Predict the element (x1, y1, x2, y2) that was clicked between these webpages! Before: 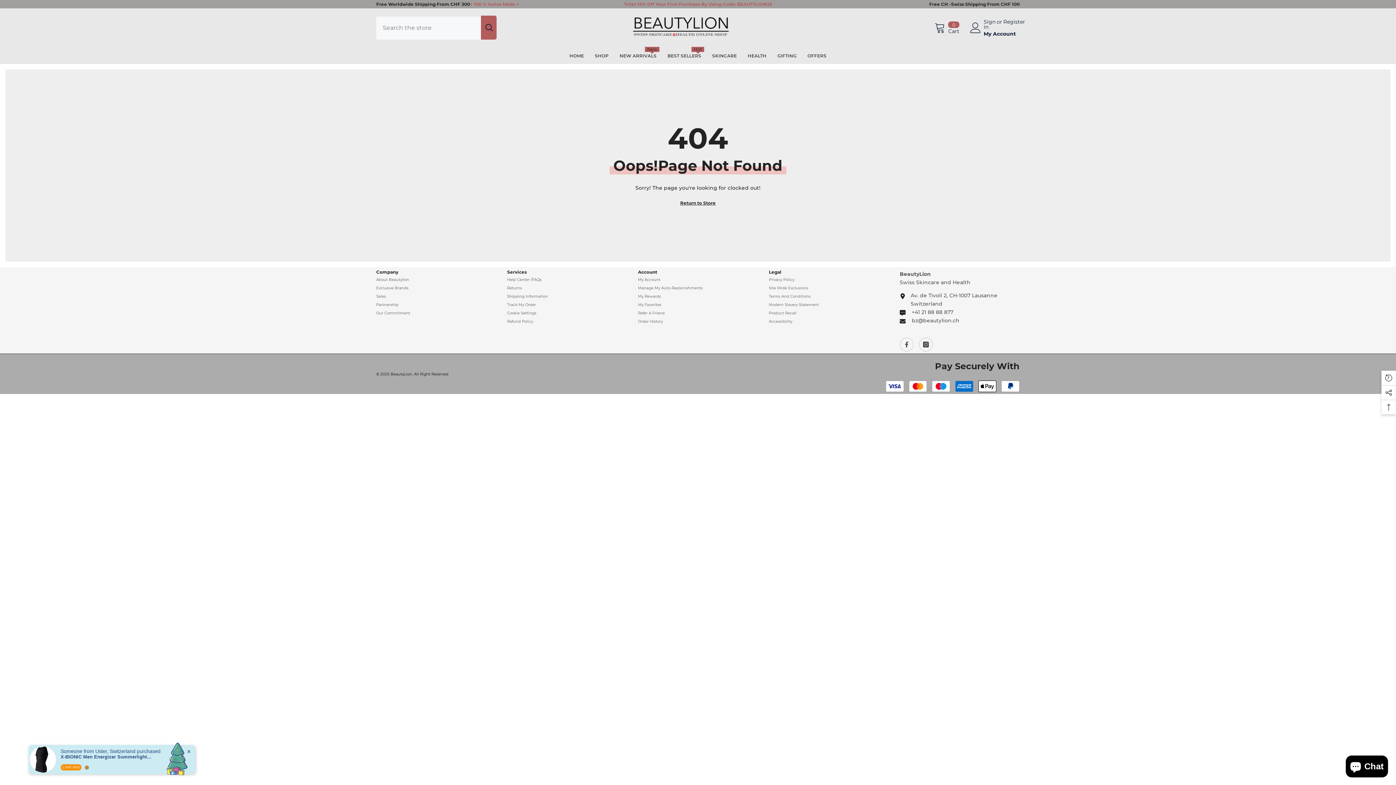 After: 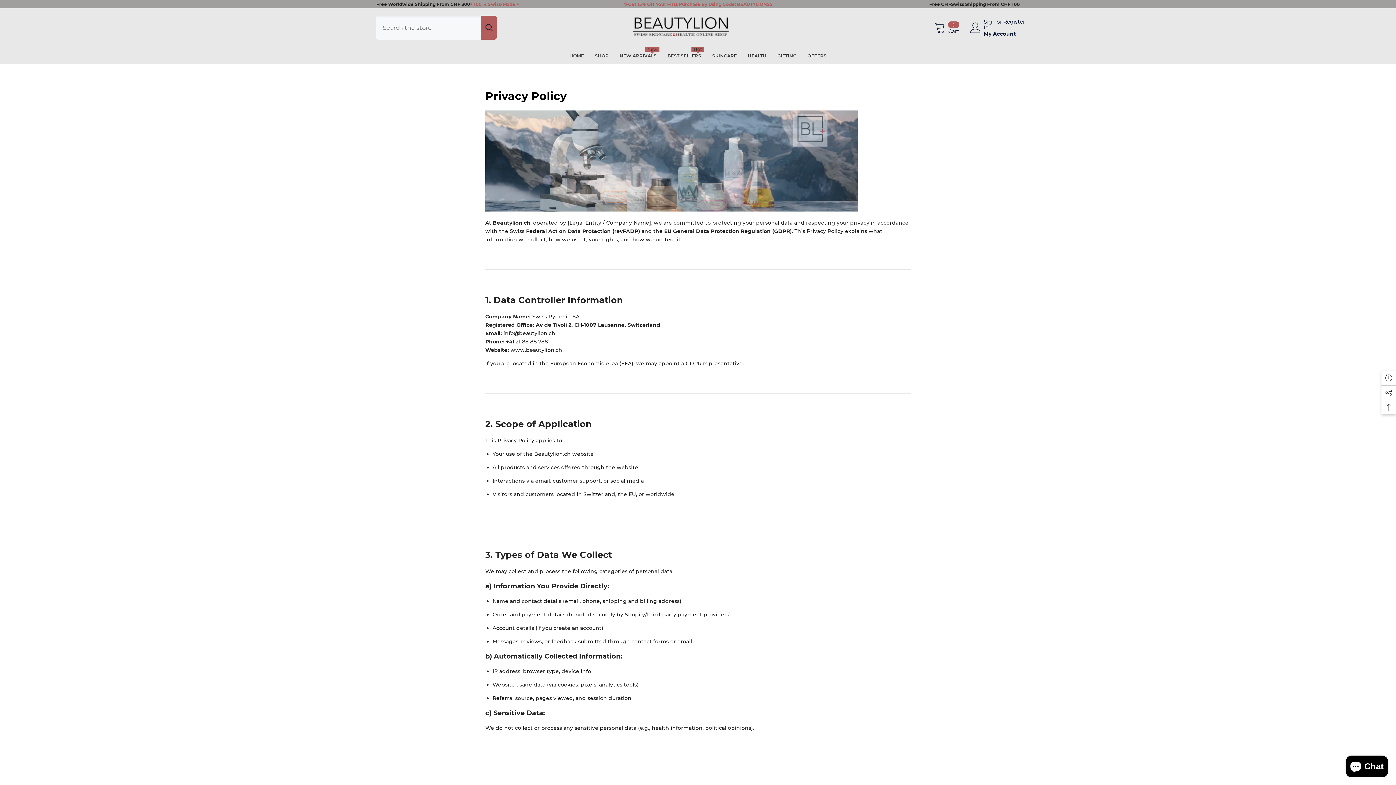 Action: label: Privacy Policy bbox: (769, 279, 794, 280)